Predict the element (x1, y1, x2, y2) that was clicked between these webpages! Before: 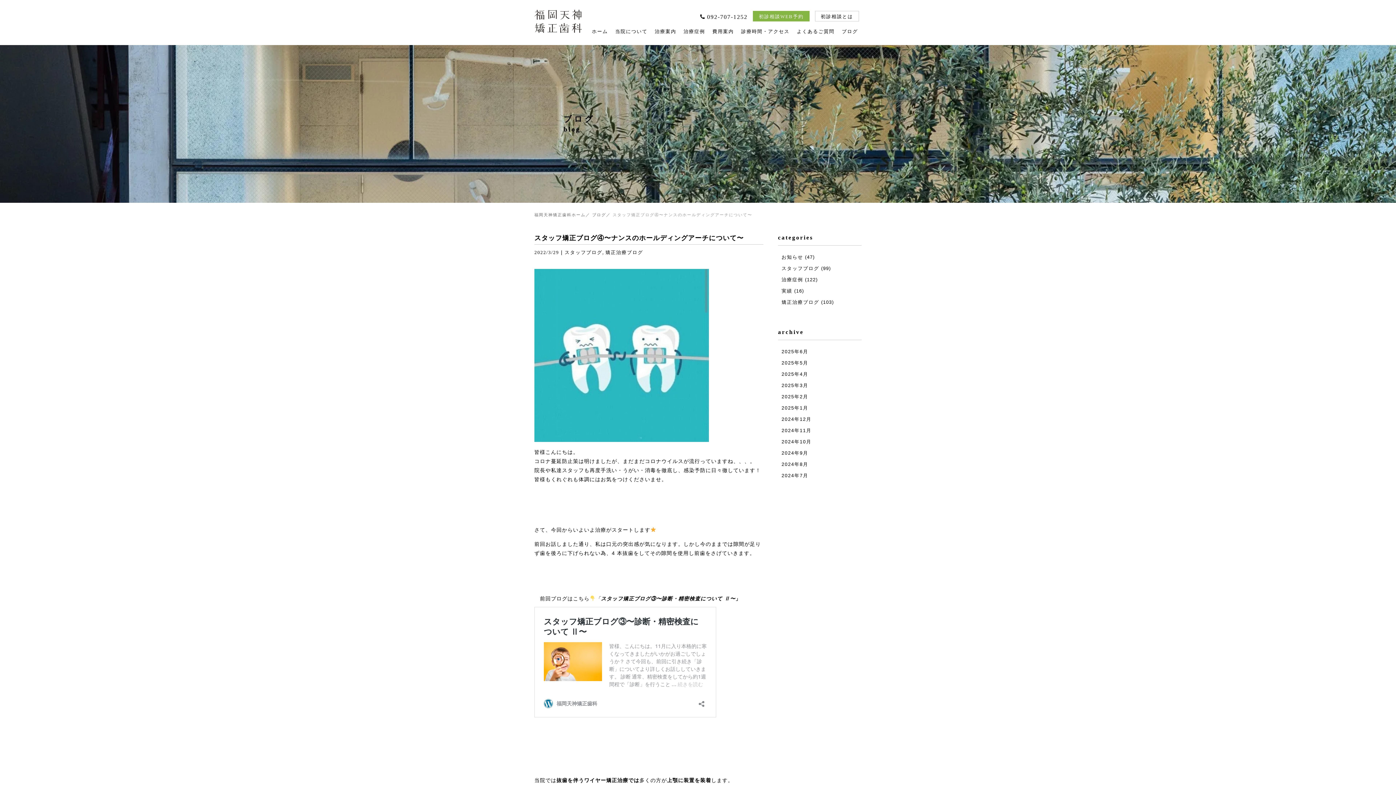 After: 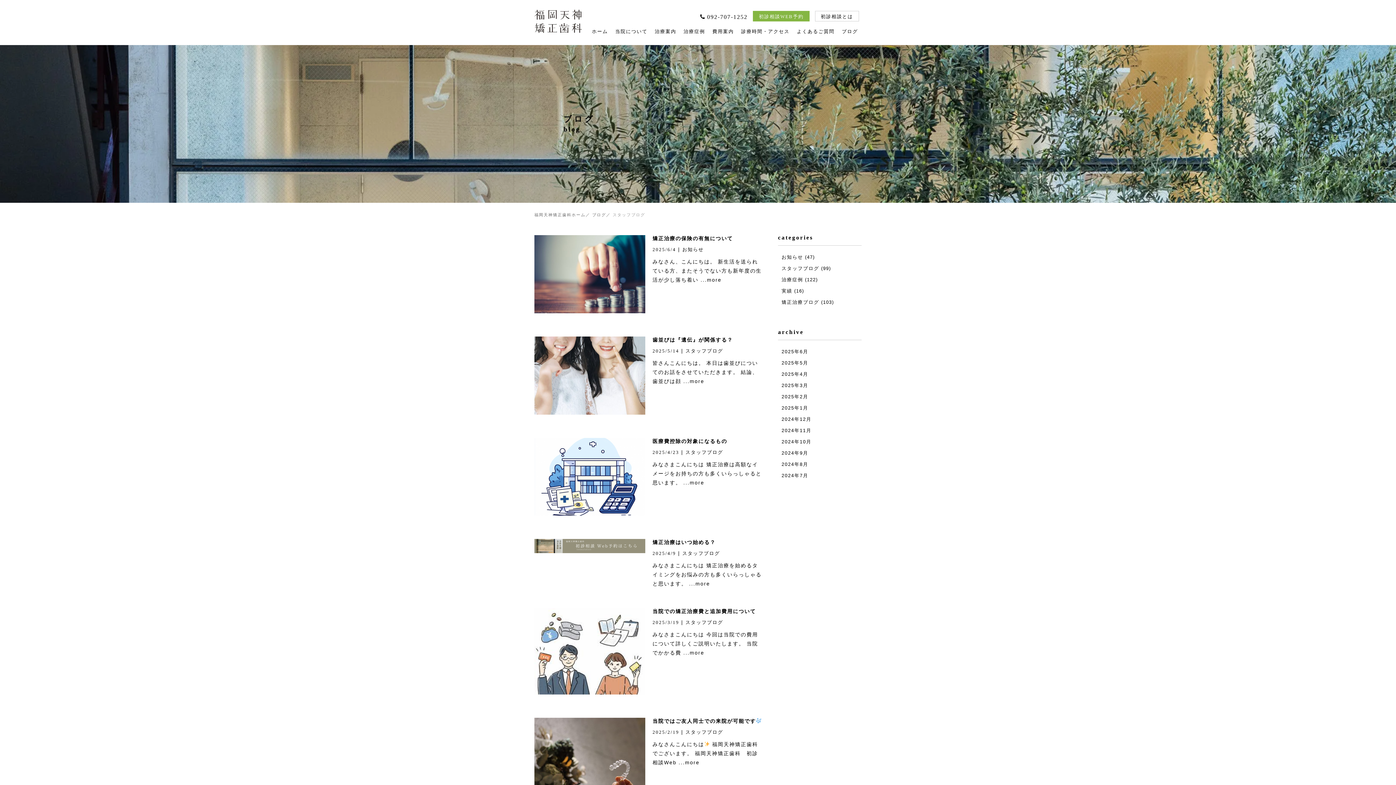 Action: bbox: (781, 265, 819, 271) label: スタッフブログ